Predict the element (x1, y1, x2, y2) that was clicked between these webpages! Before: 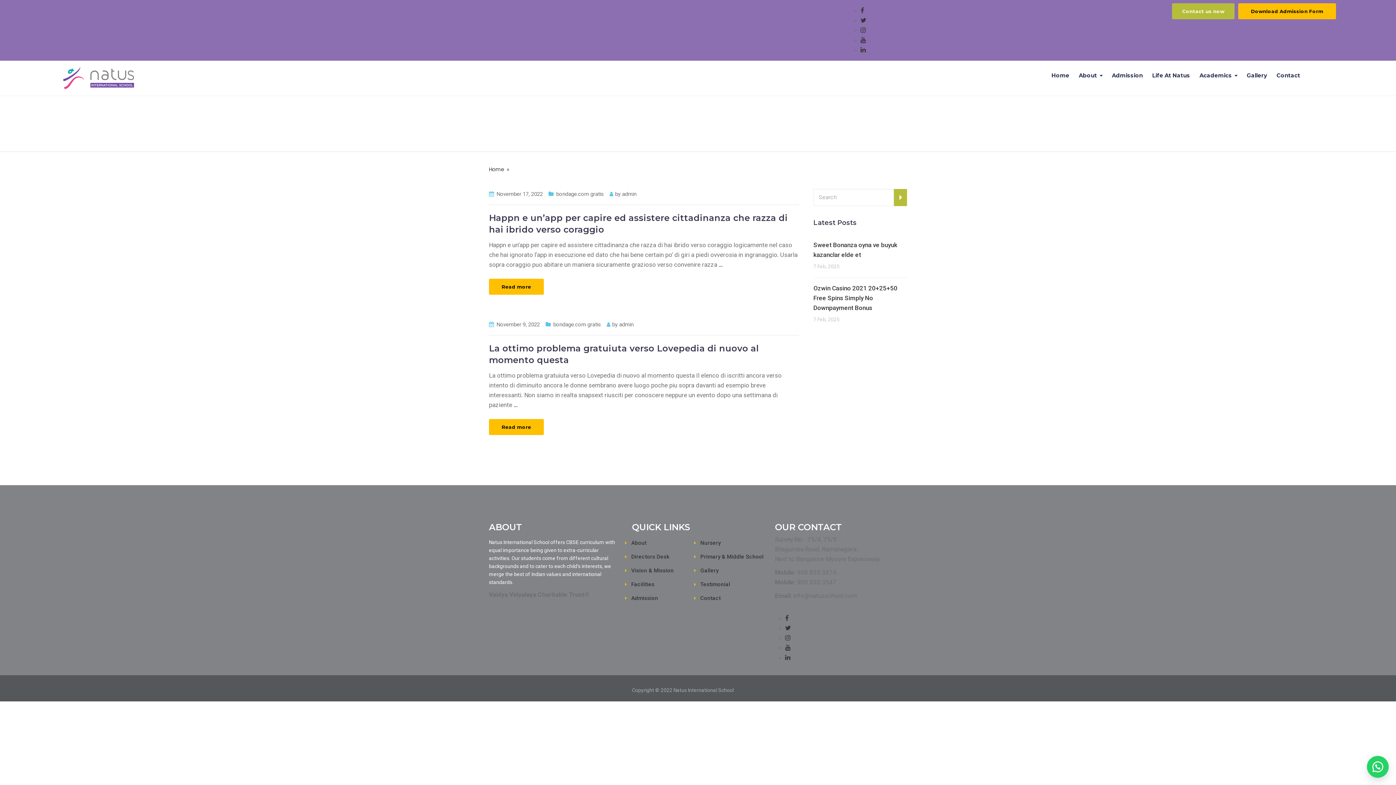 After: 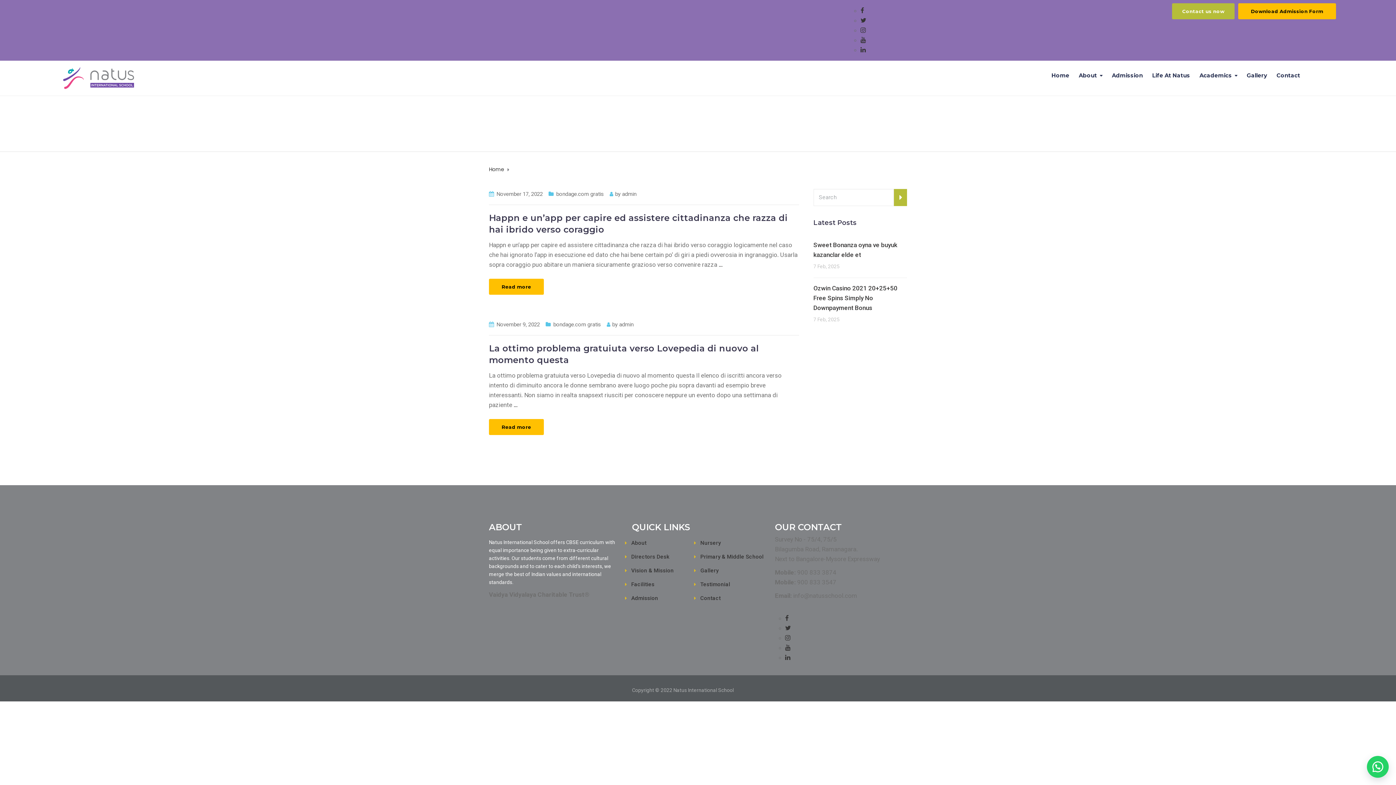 Action: label: bondage.com gratis bbox: (556, 190, 604, 197)